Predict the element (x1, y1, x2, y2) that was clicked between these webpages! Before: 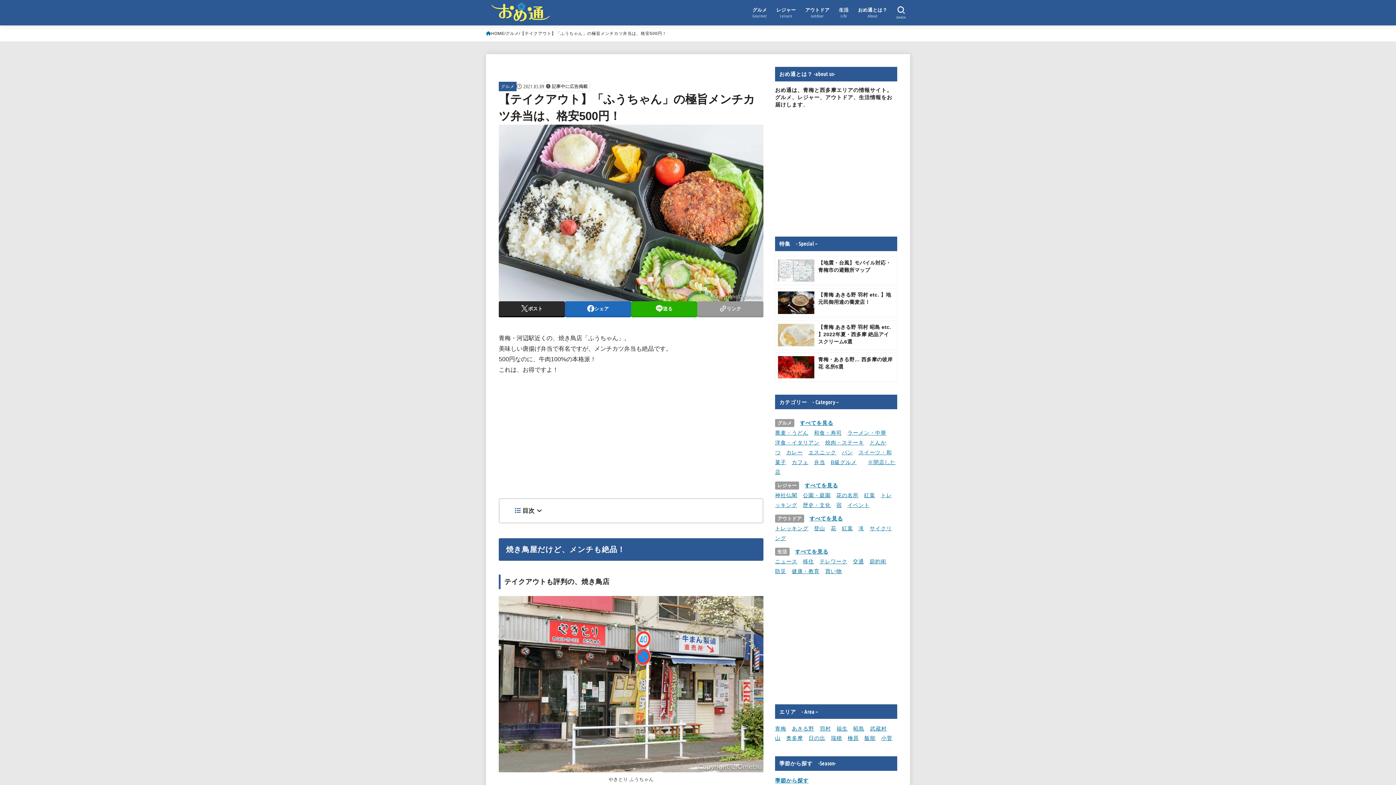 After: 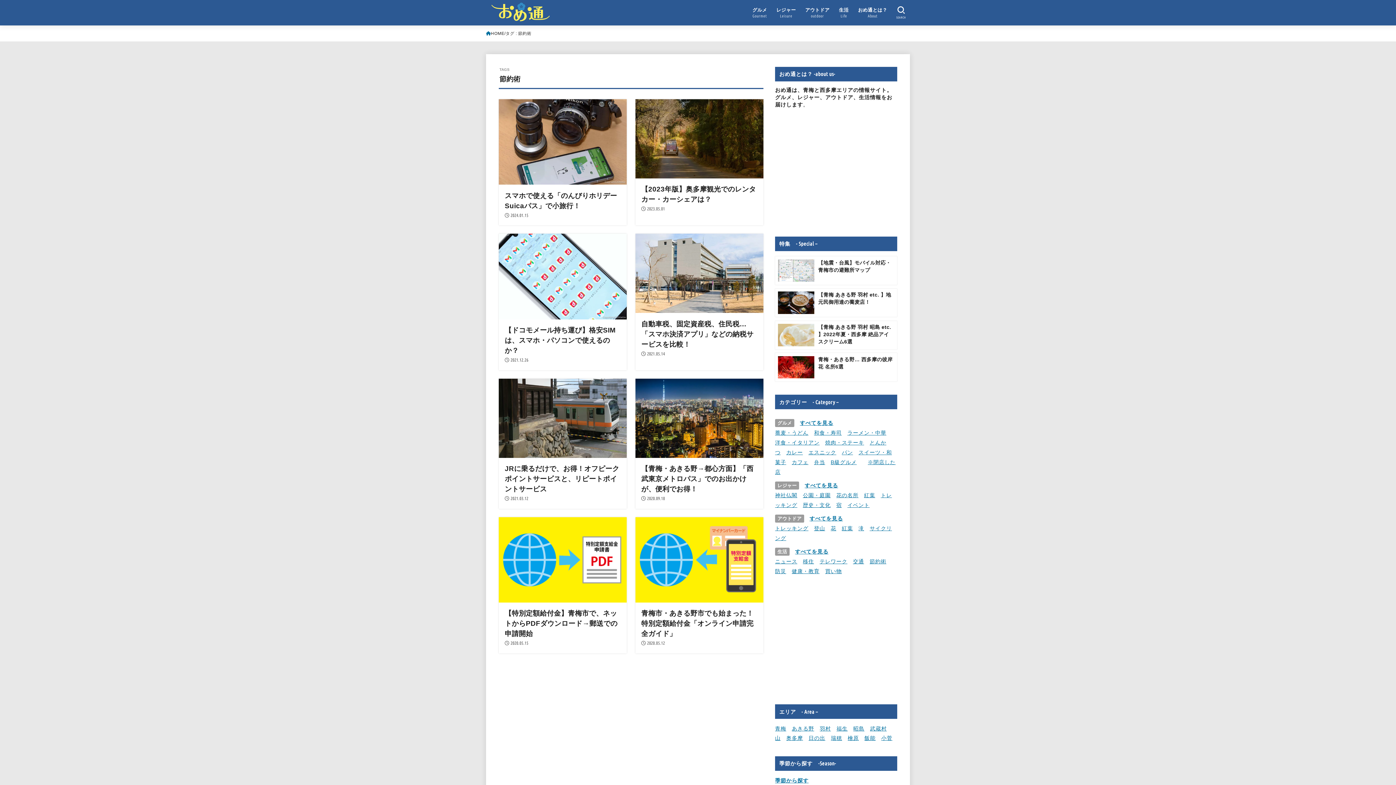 Action: label: 節約術 bbox: (869, 558, 886, 564)